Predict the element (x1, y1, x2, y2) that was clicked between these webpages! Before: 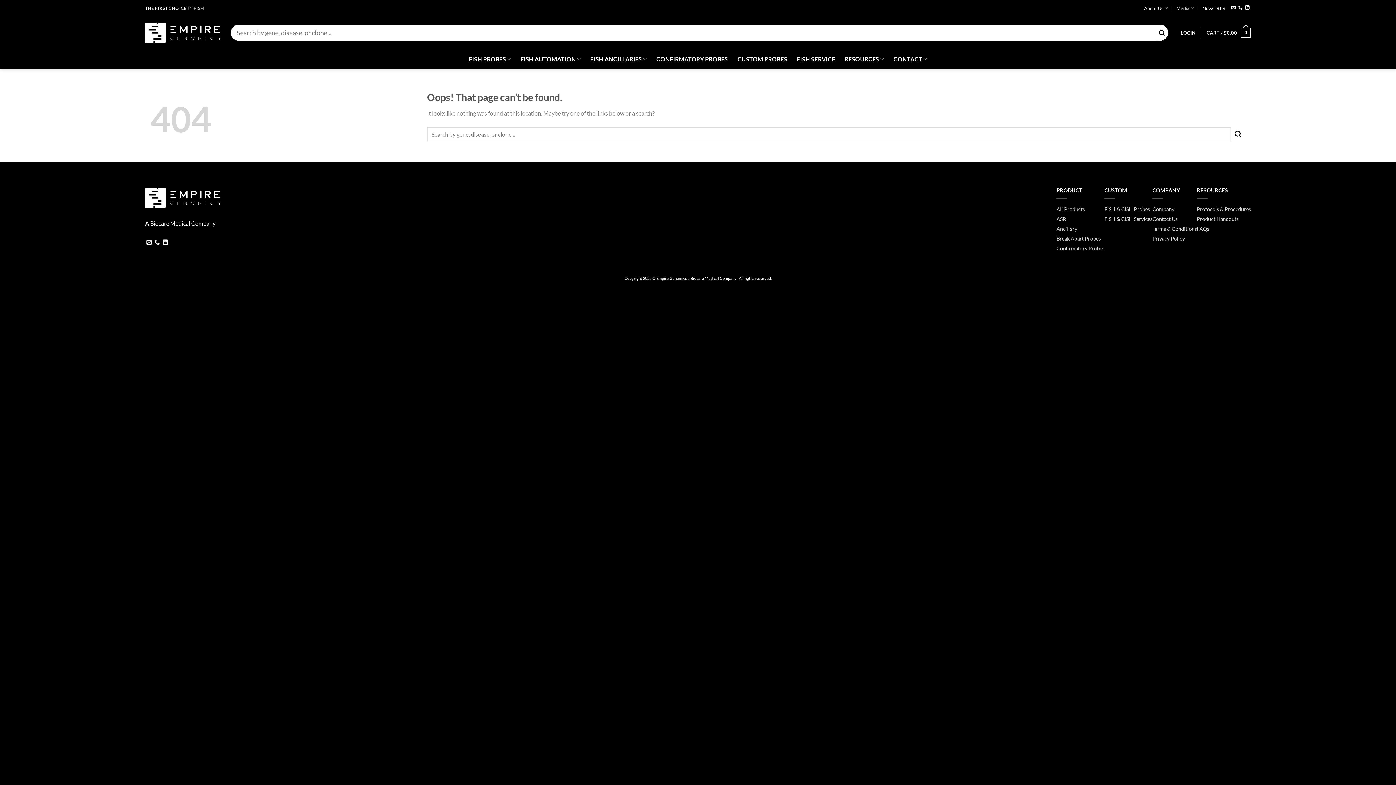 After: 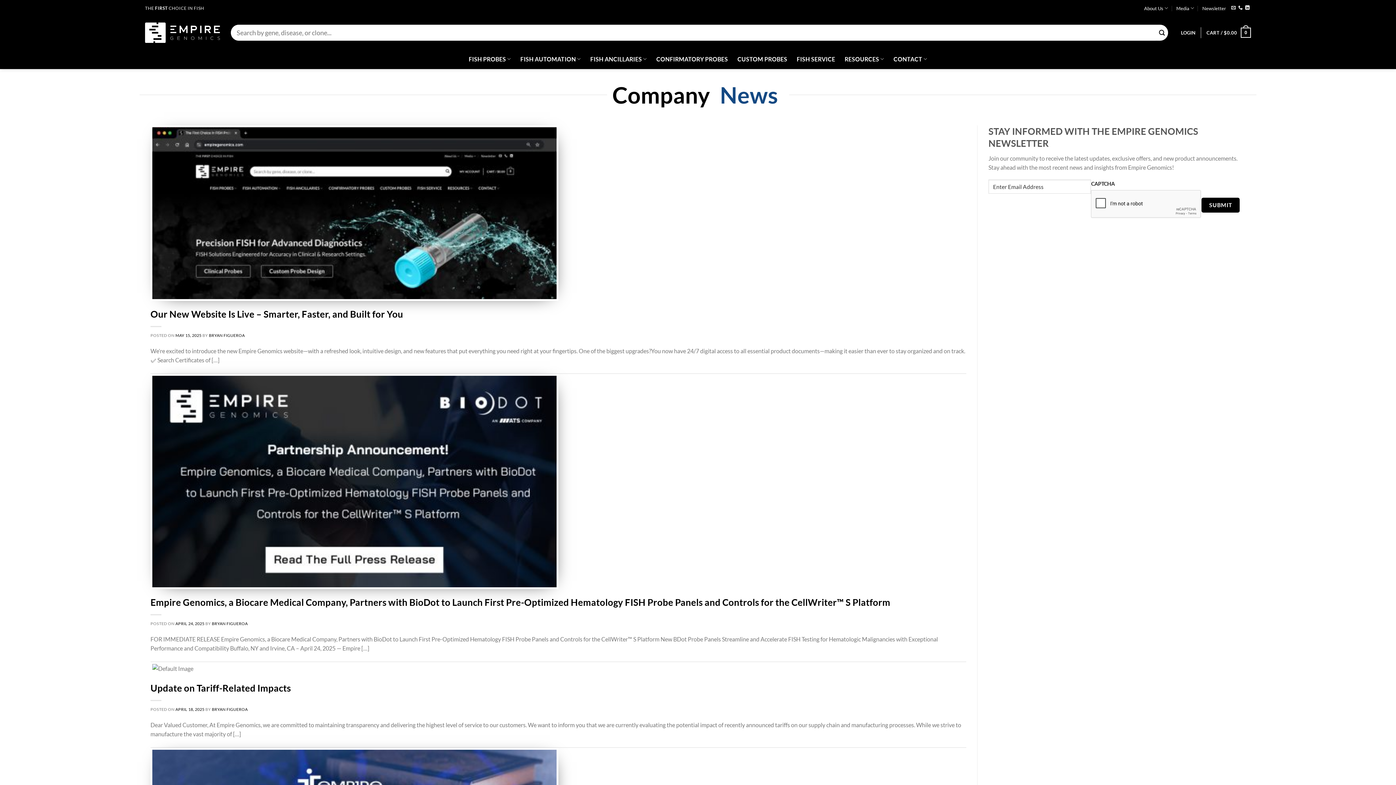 Action: label: Media bbox: (1176, 2, 1194, 13)